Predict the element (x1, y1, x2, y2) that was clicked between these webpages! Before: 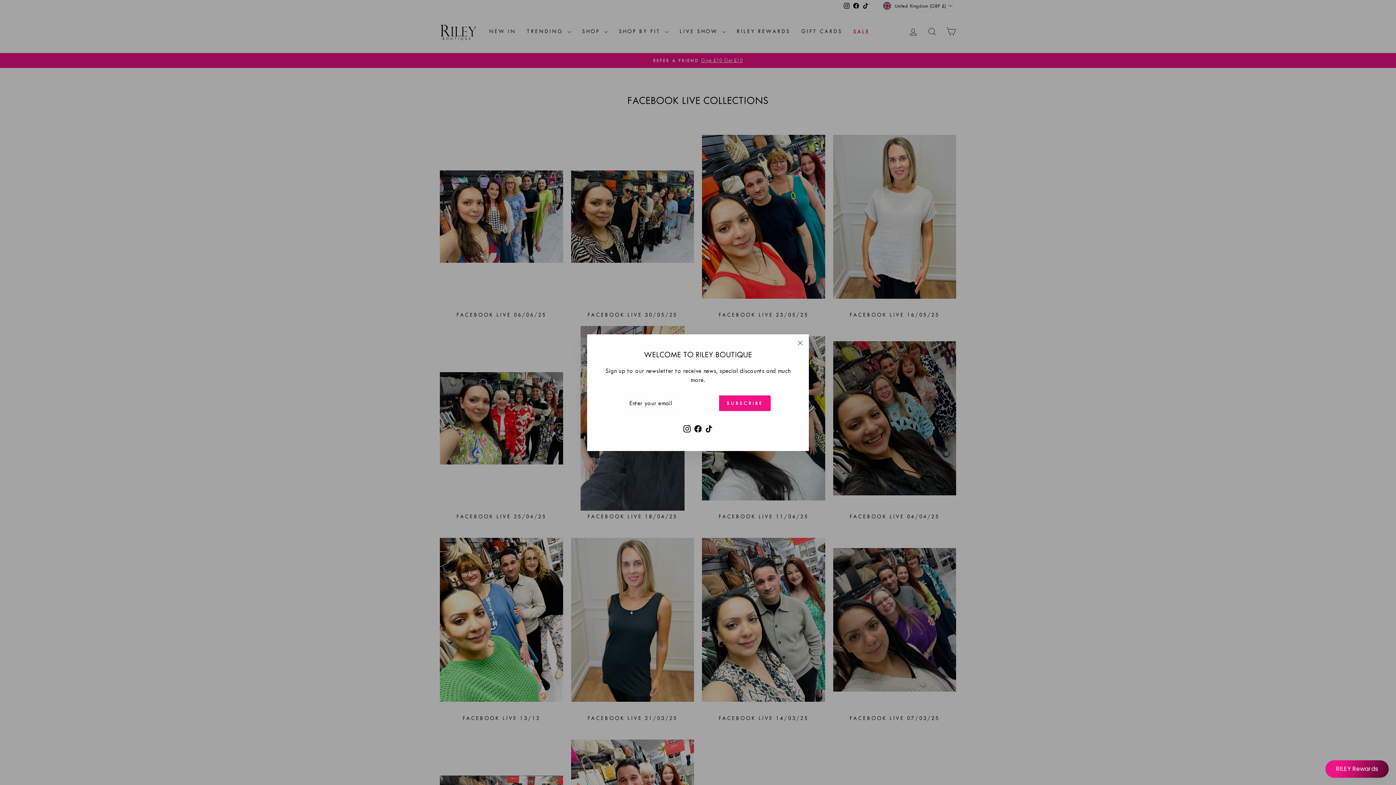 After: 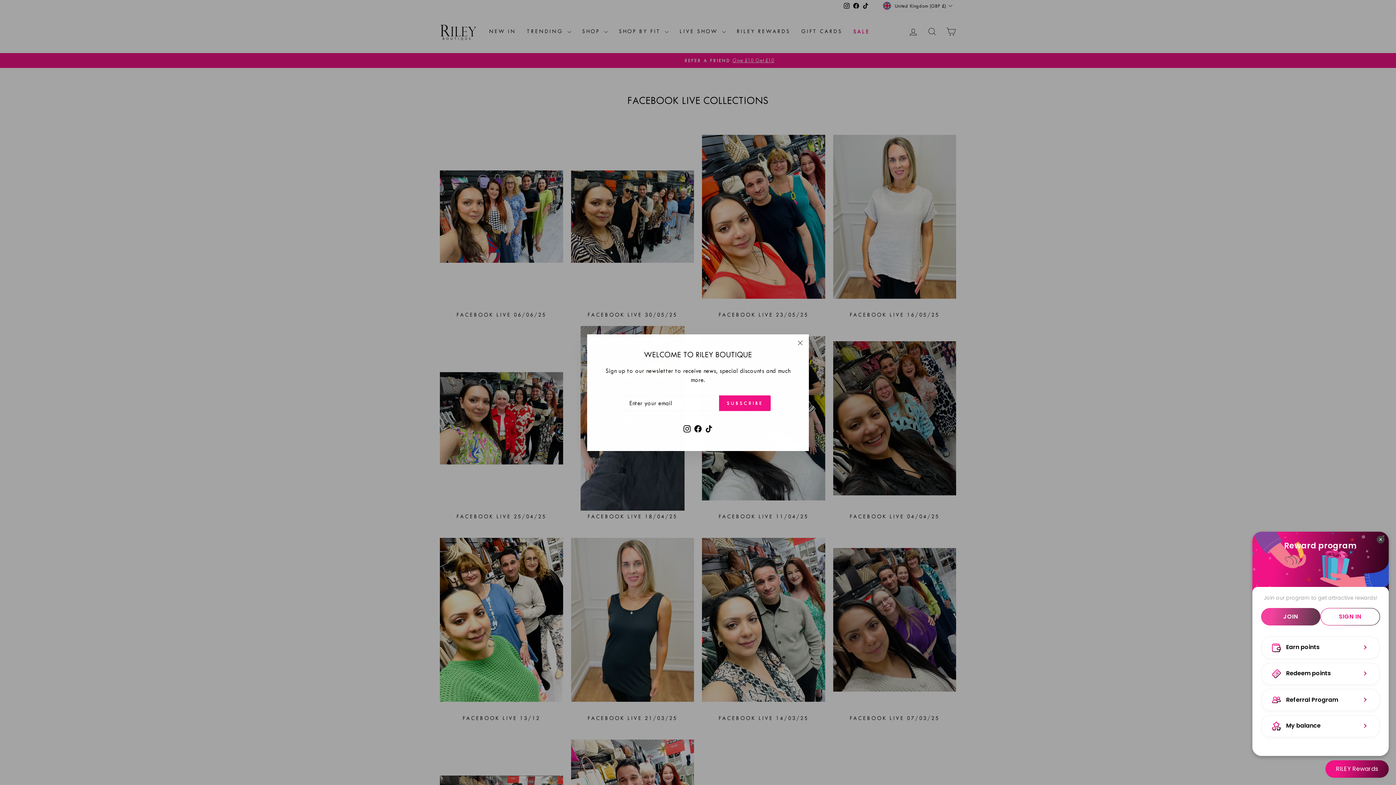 Action: bbox: (1325, 760, 1389, 778) label: BON-Loyalty-btn